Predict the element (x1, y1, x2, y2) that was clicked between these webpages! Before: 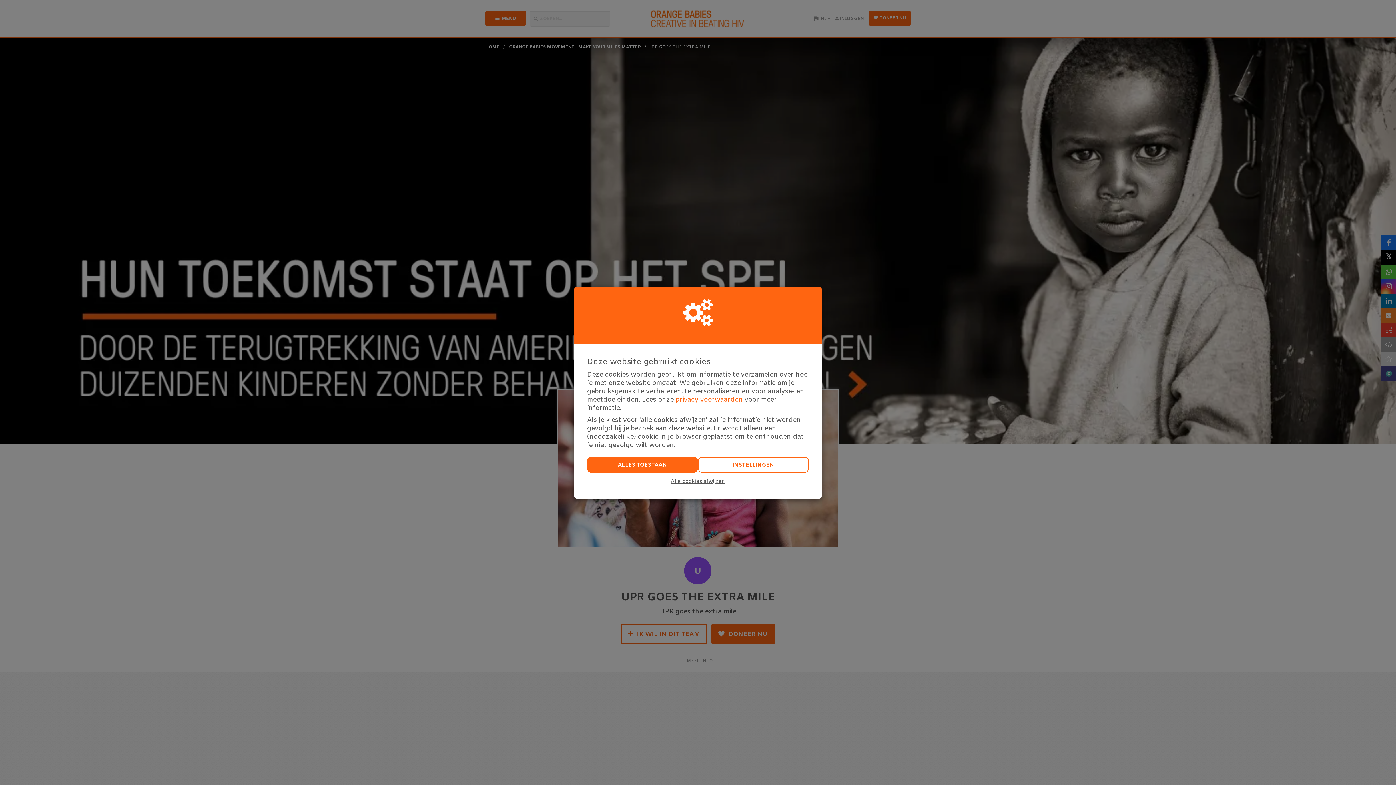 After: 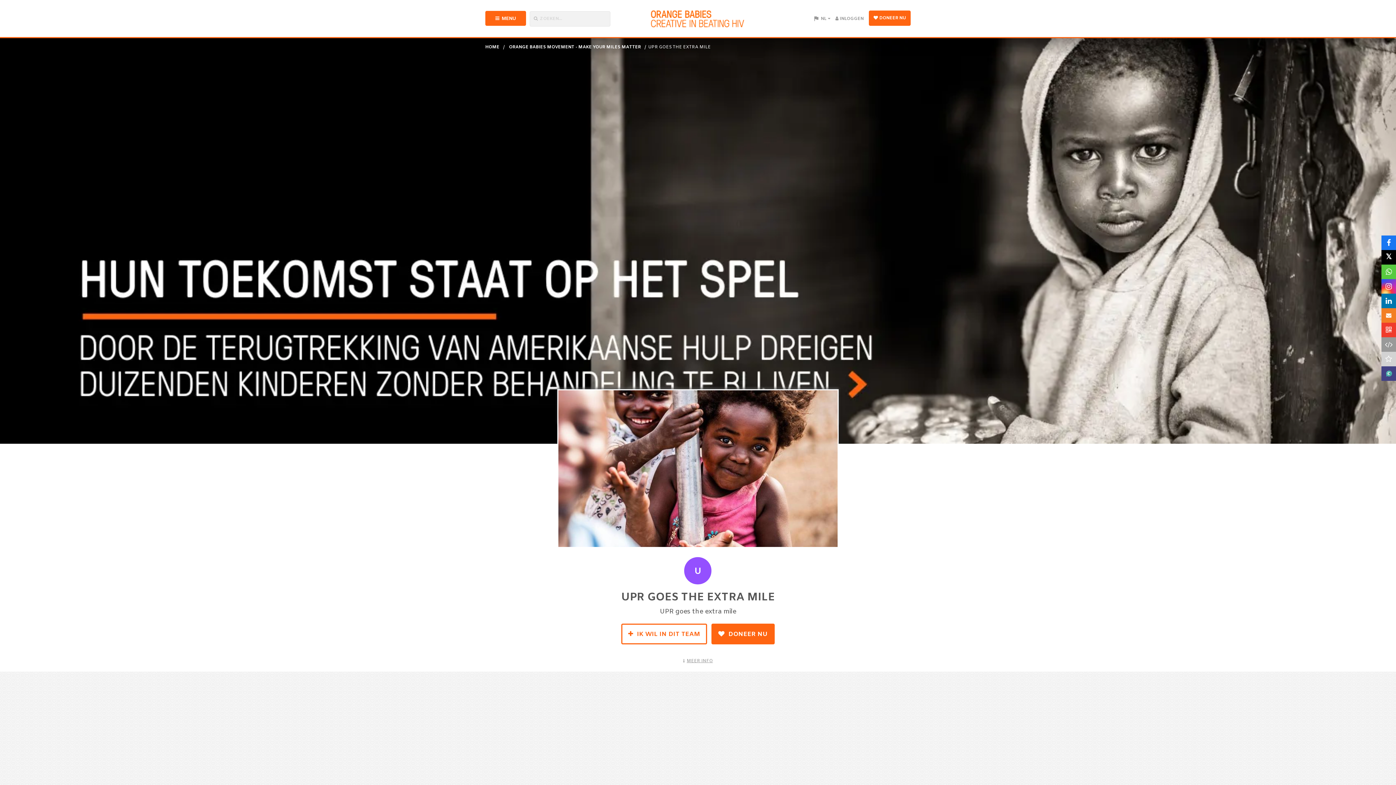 Action: bbox: (587, 456, 698, 472) label: ALLES TOESTAAN